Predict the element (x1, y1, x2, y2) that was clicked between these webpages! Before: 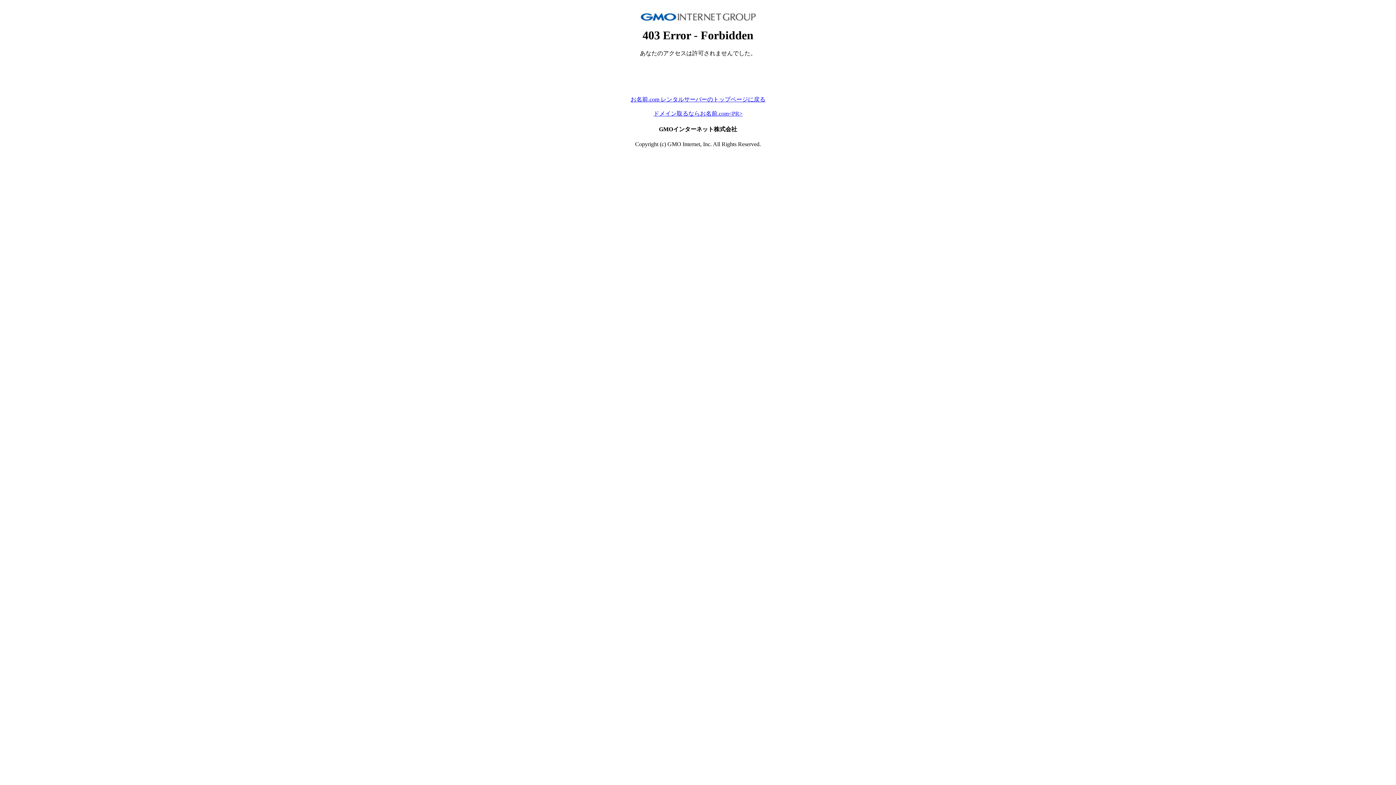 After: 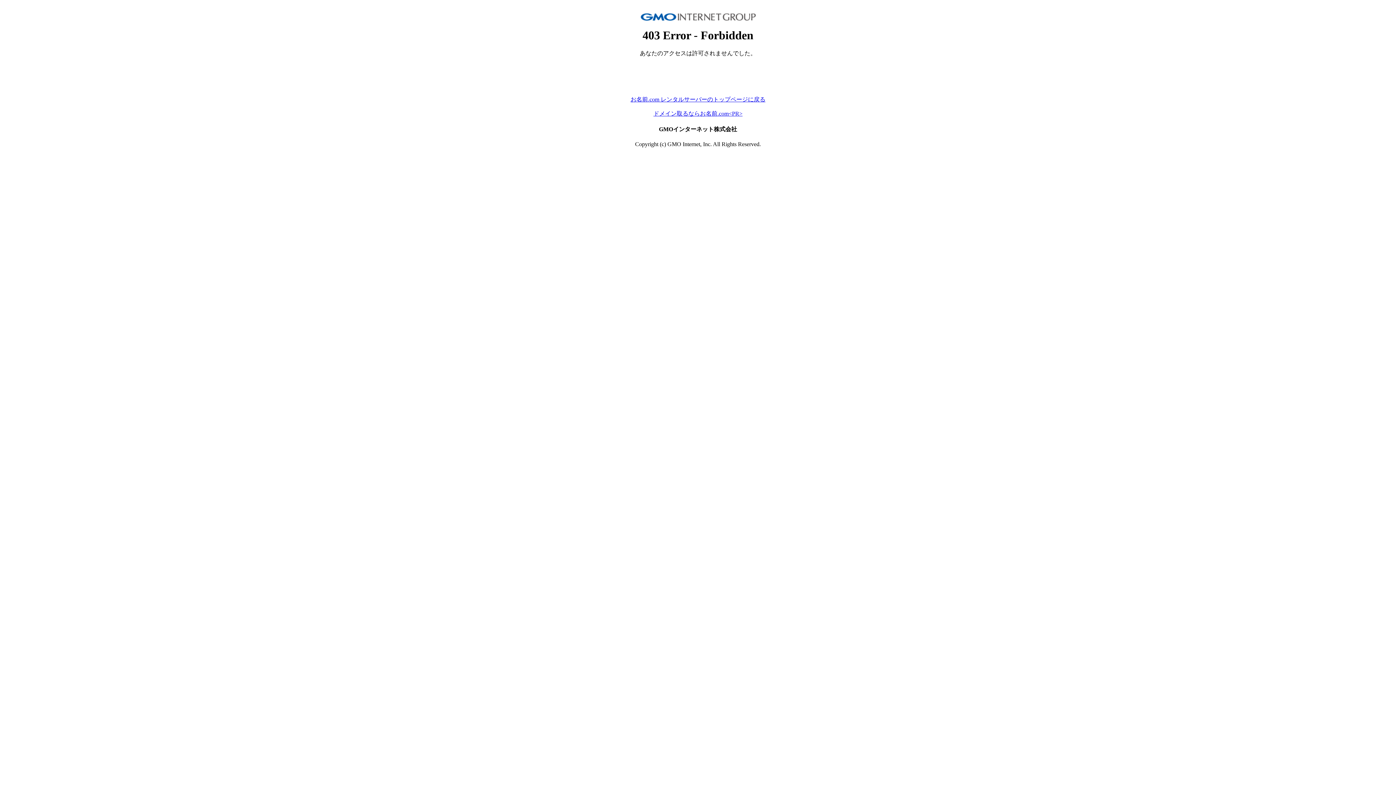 Action: bbox: (653, 110, 742, 116) label: ドメイン取るならお名前.com<PR>